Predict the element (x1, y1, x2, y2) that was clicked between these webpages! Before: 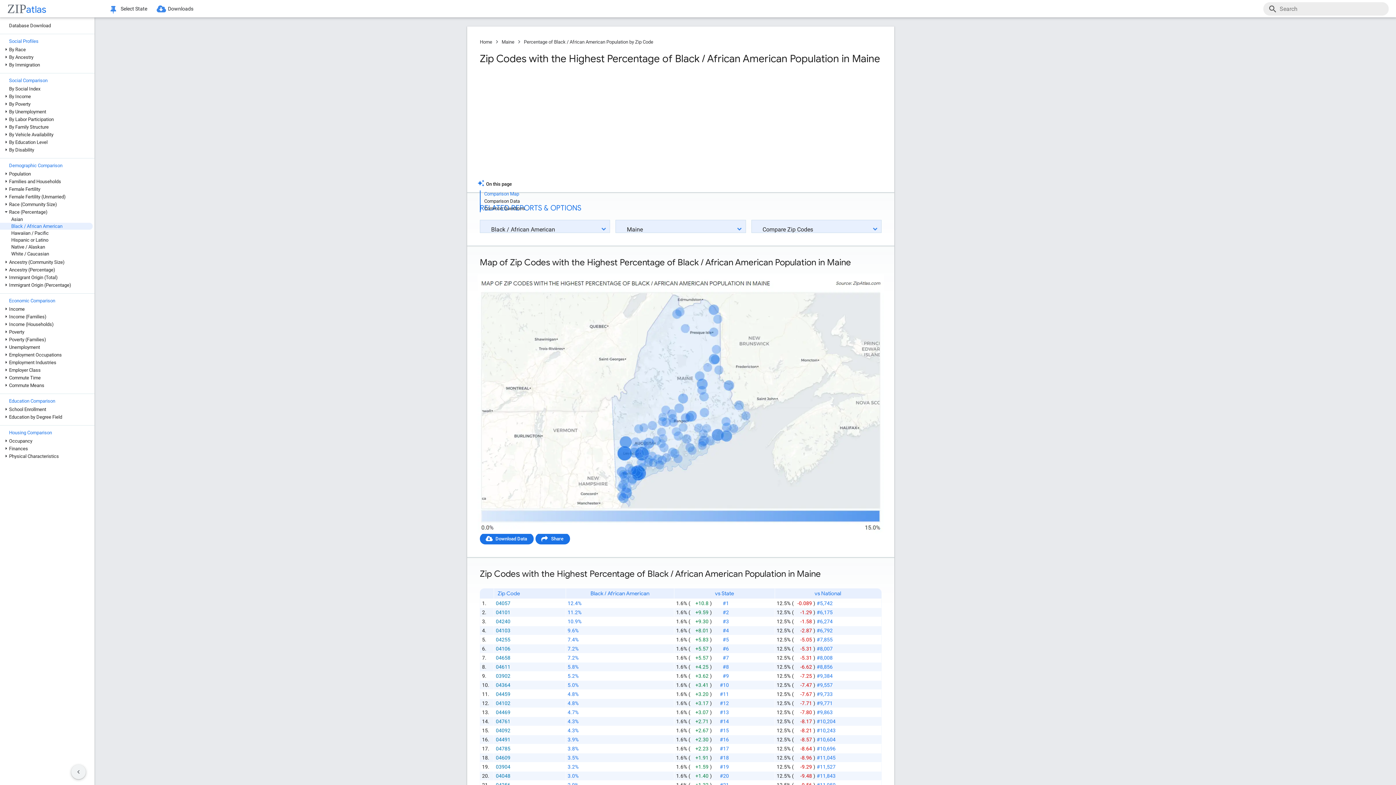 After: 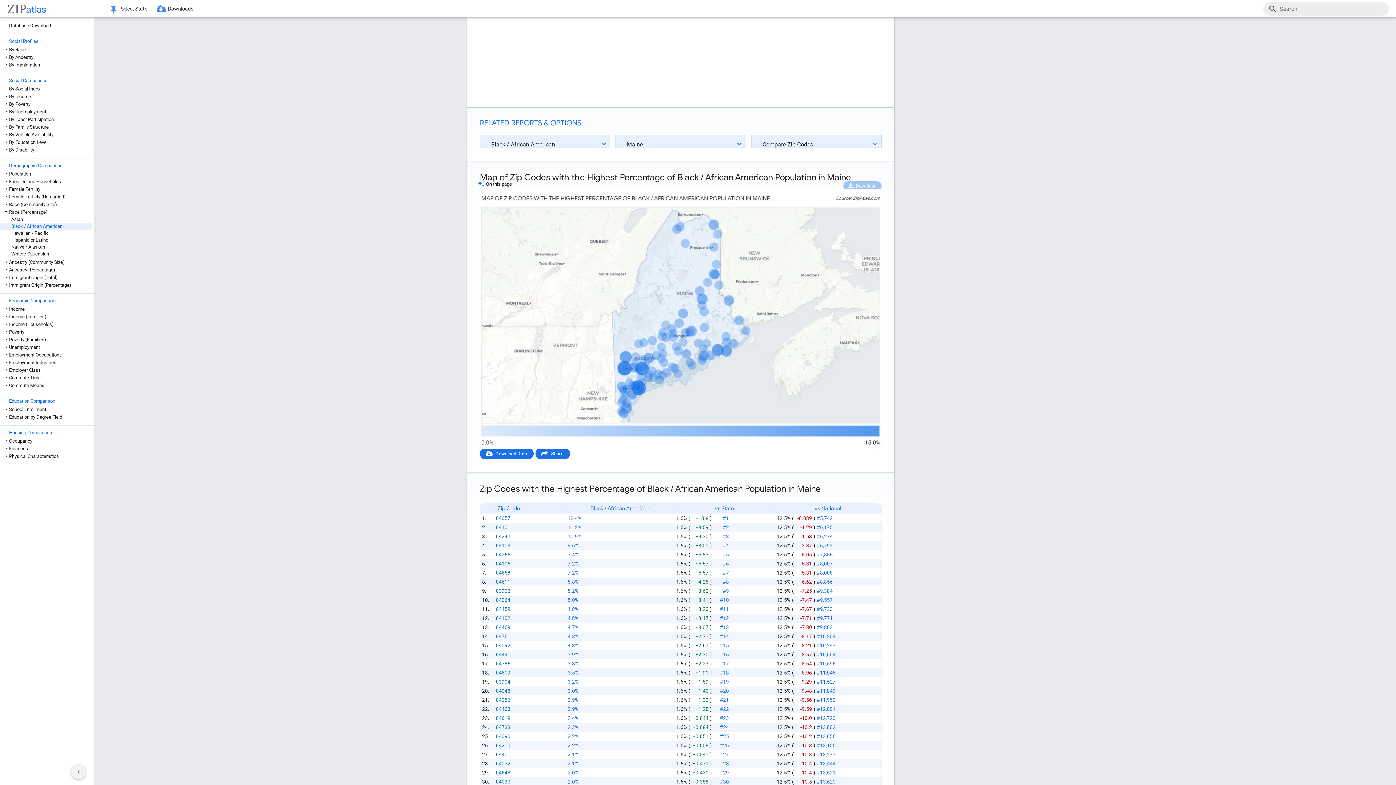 Action: label: Common Questions bbox: (484, 205, 603, 212)